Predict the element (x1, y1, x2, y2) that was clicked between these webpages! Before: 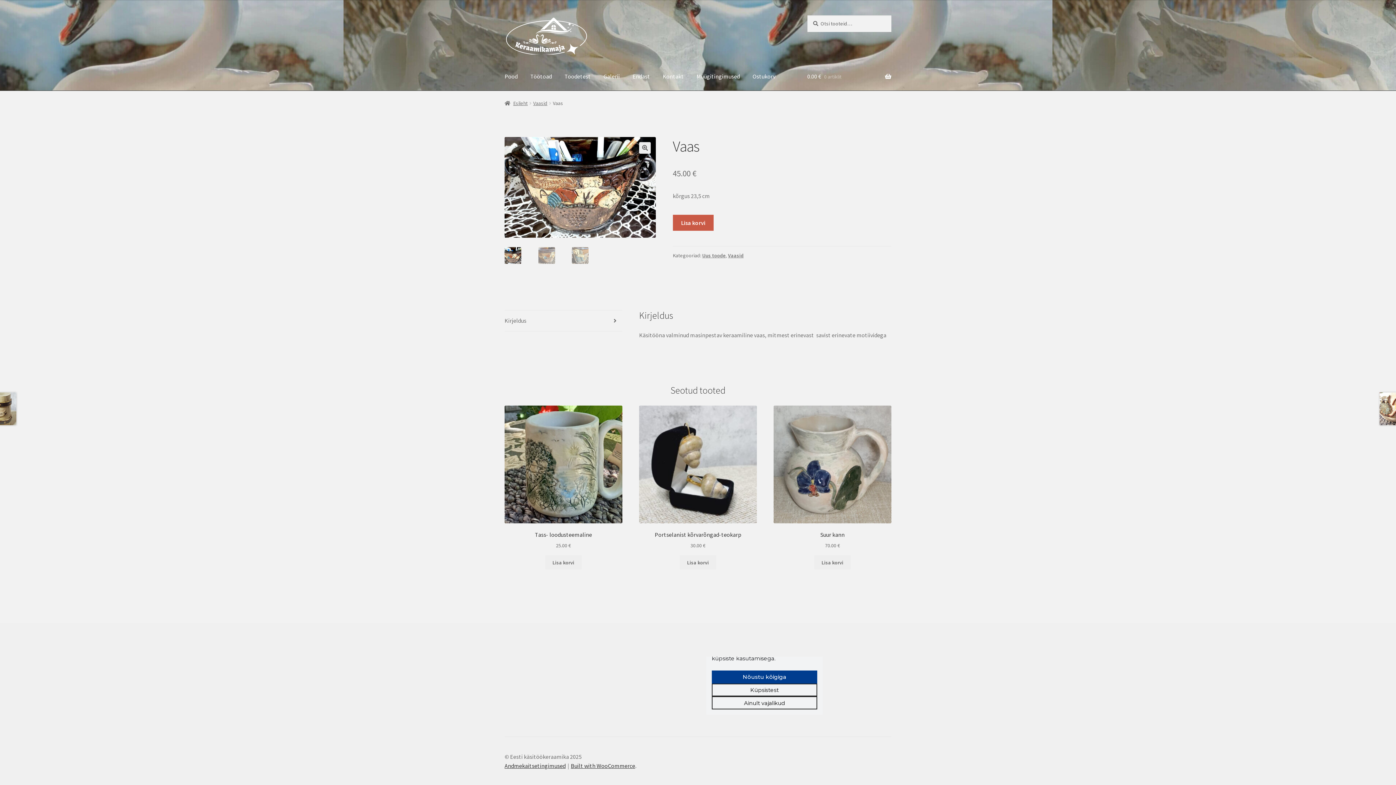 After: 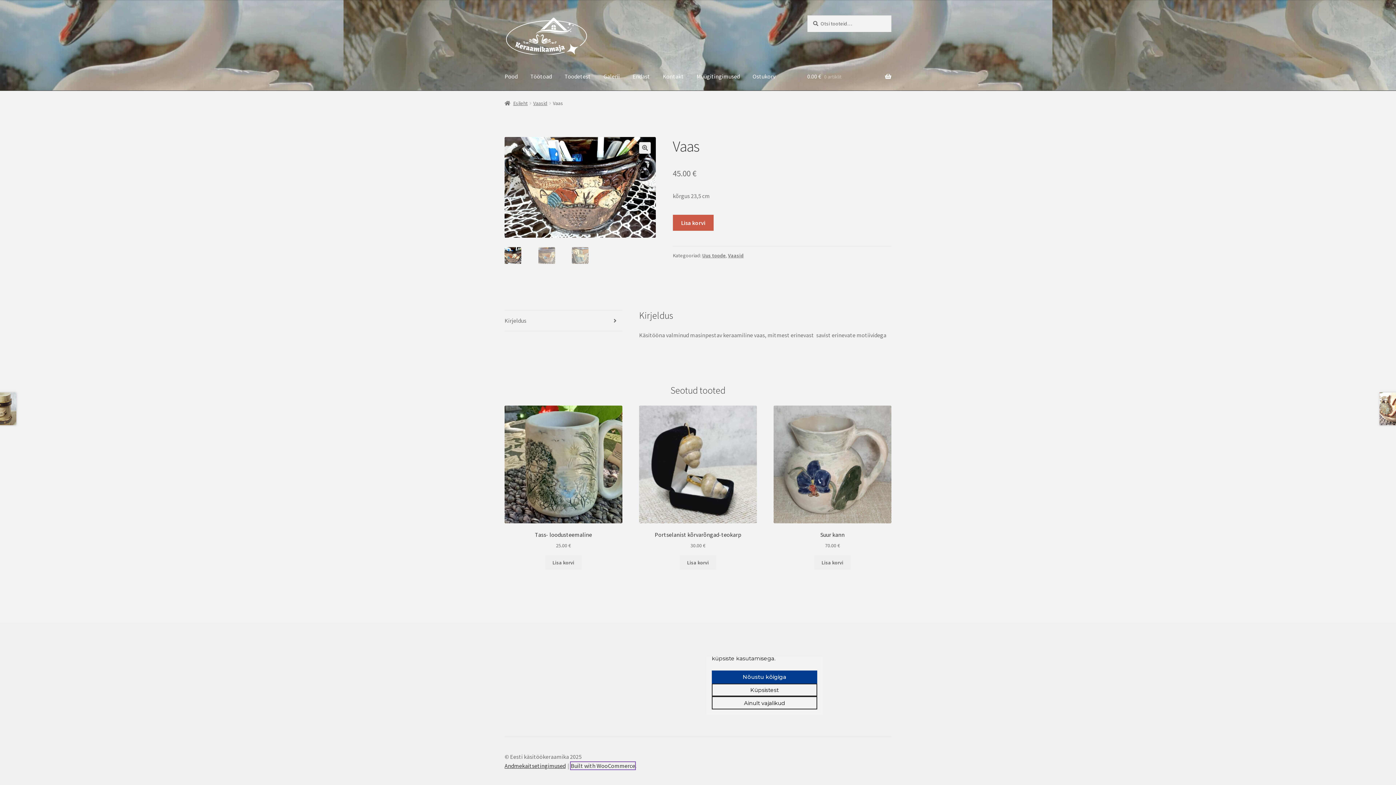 Action: bbox: (570, 762, 635, 769) label: Built with WooCommerce